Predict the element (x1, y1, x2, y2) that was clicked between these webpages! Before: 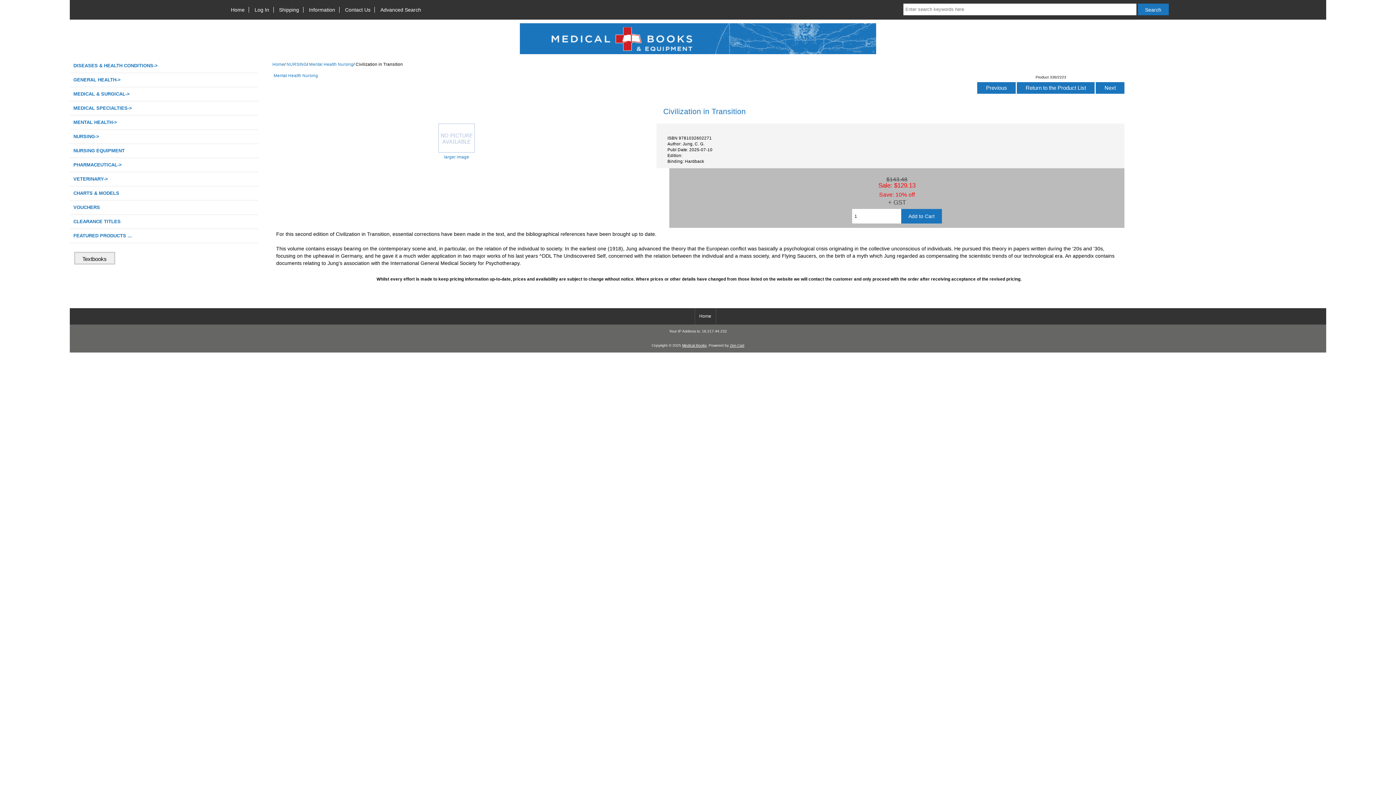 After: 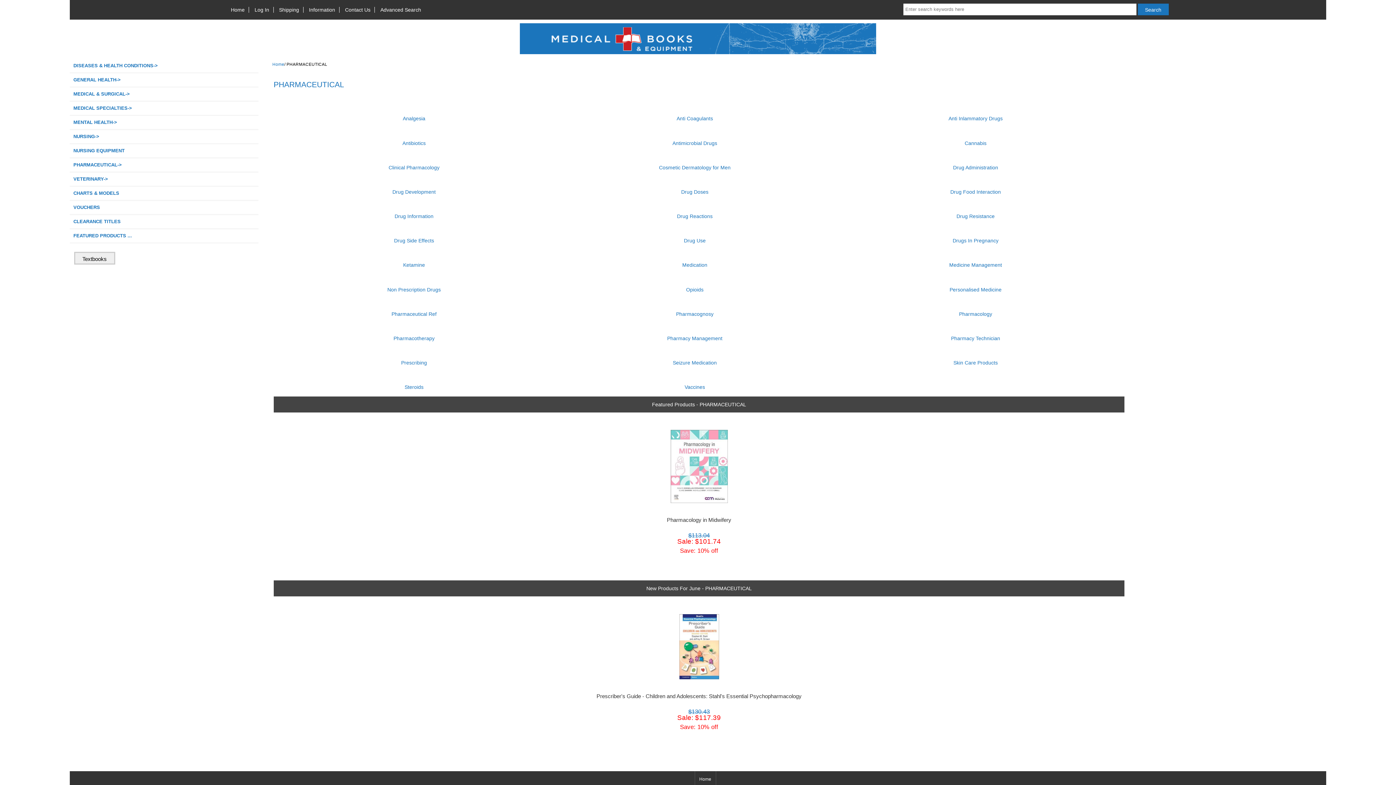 Action: label: PHARMACEUTICAL-> bbox: (69, 158, 258, 171)